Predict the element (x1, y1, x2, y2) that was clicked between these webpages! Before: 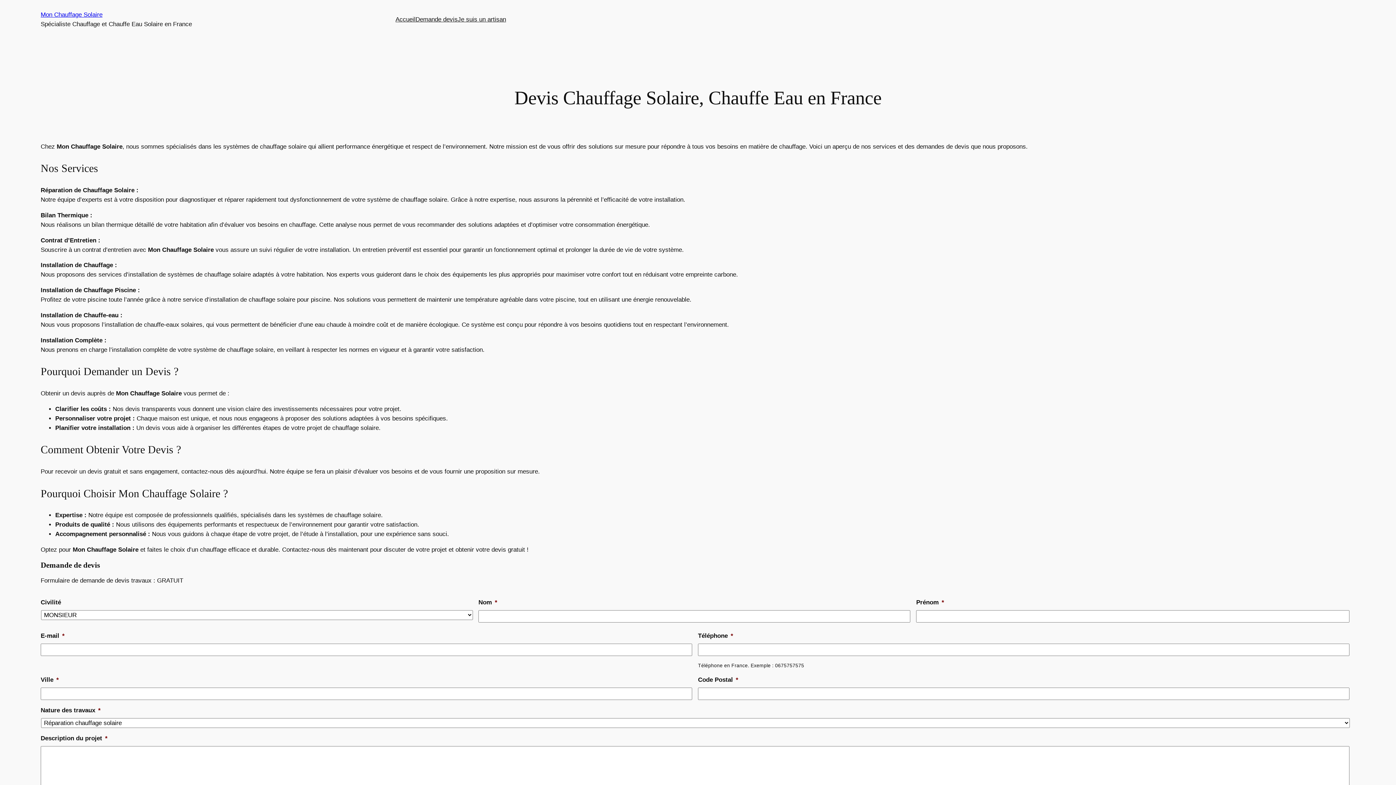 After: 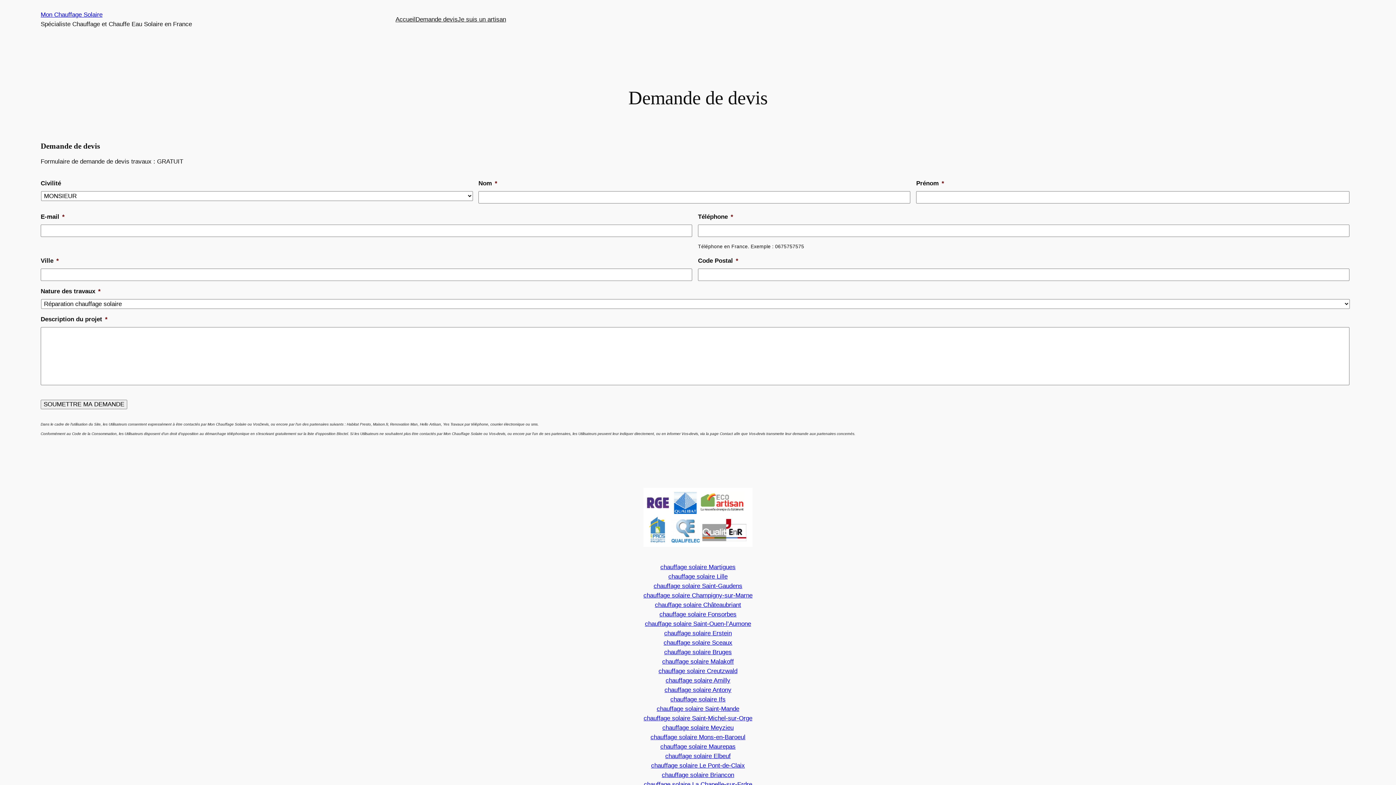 Action: bbox: (415, 14, 457, 24) label: Demande devis